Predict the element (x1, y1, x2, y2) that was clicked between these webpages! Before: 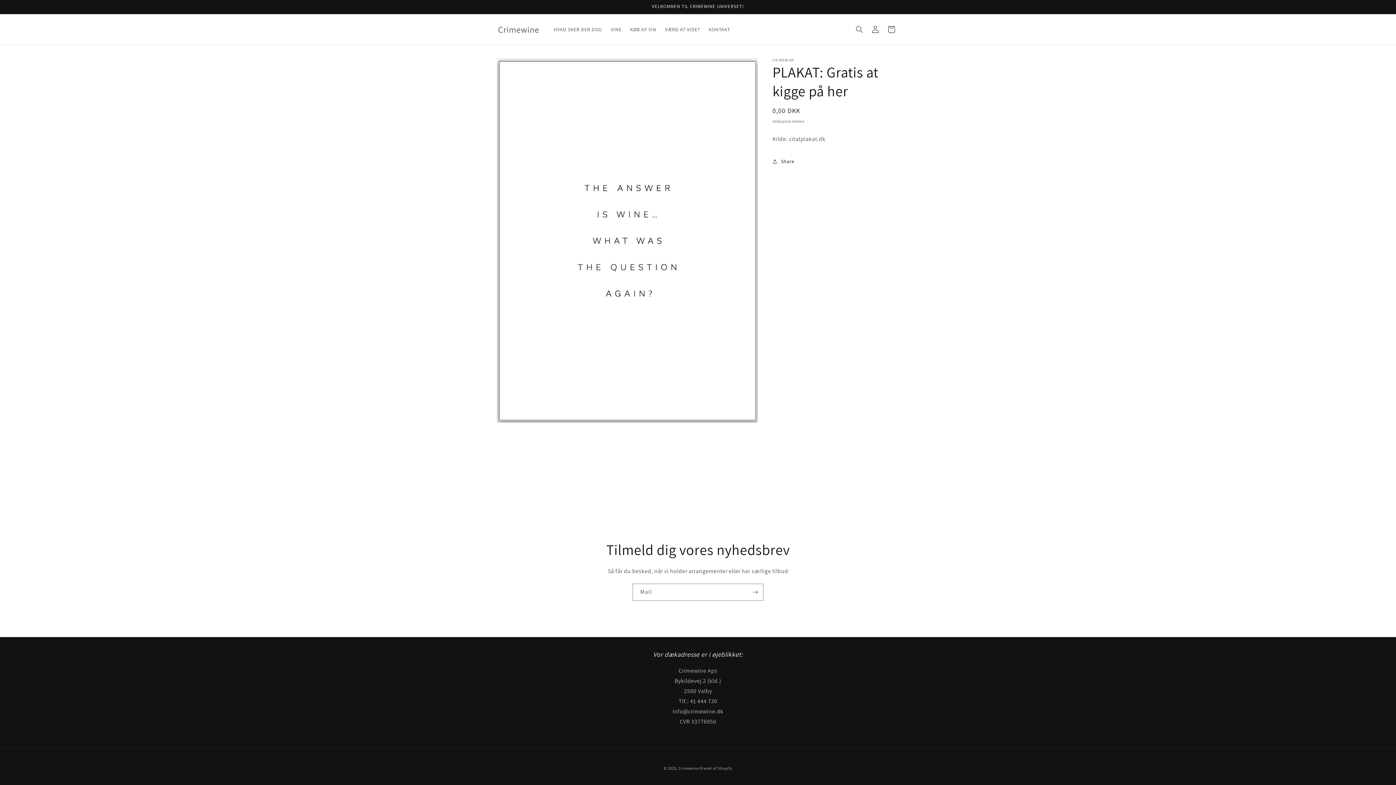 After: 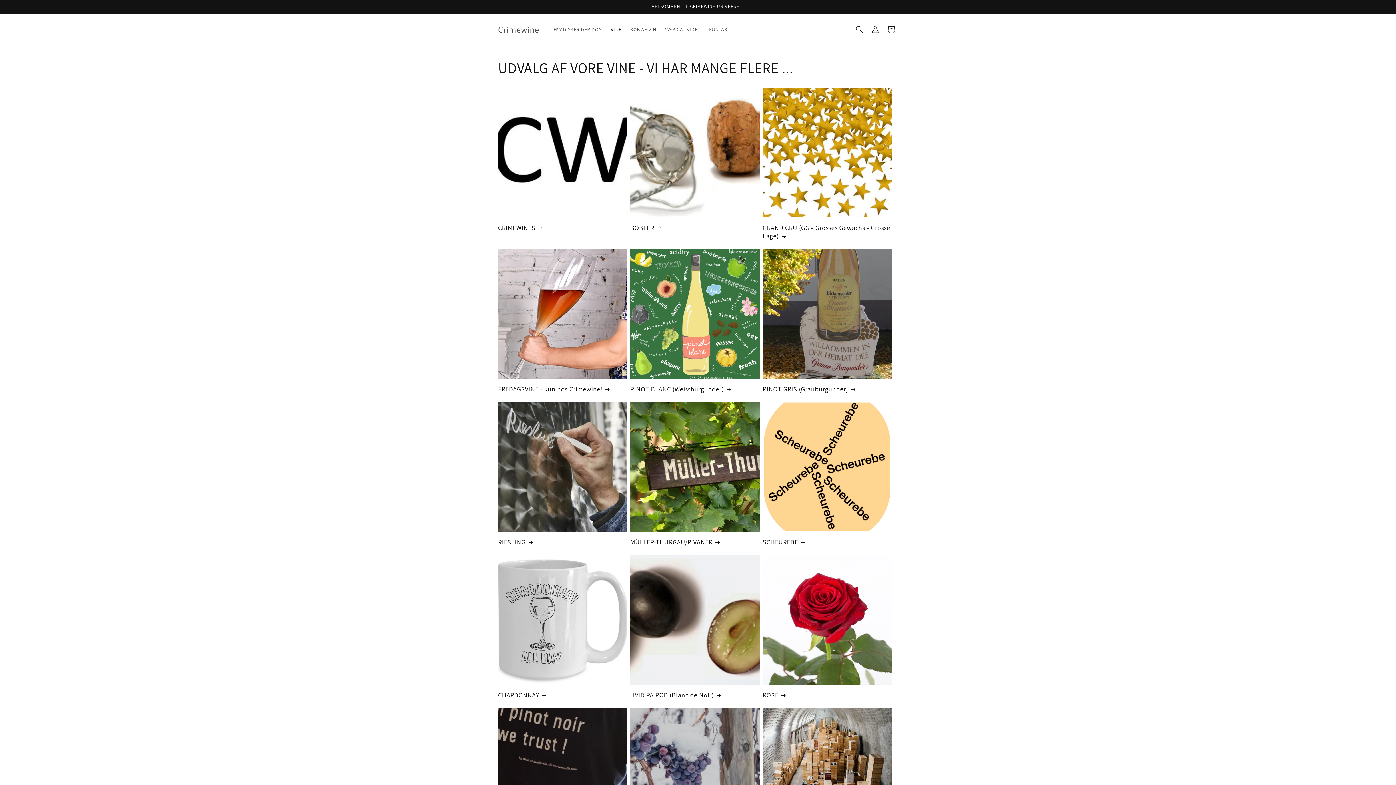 Action: label: VINE bbox: (606, 21, 626, 37)